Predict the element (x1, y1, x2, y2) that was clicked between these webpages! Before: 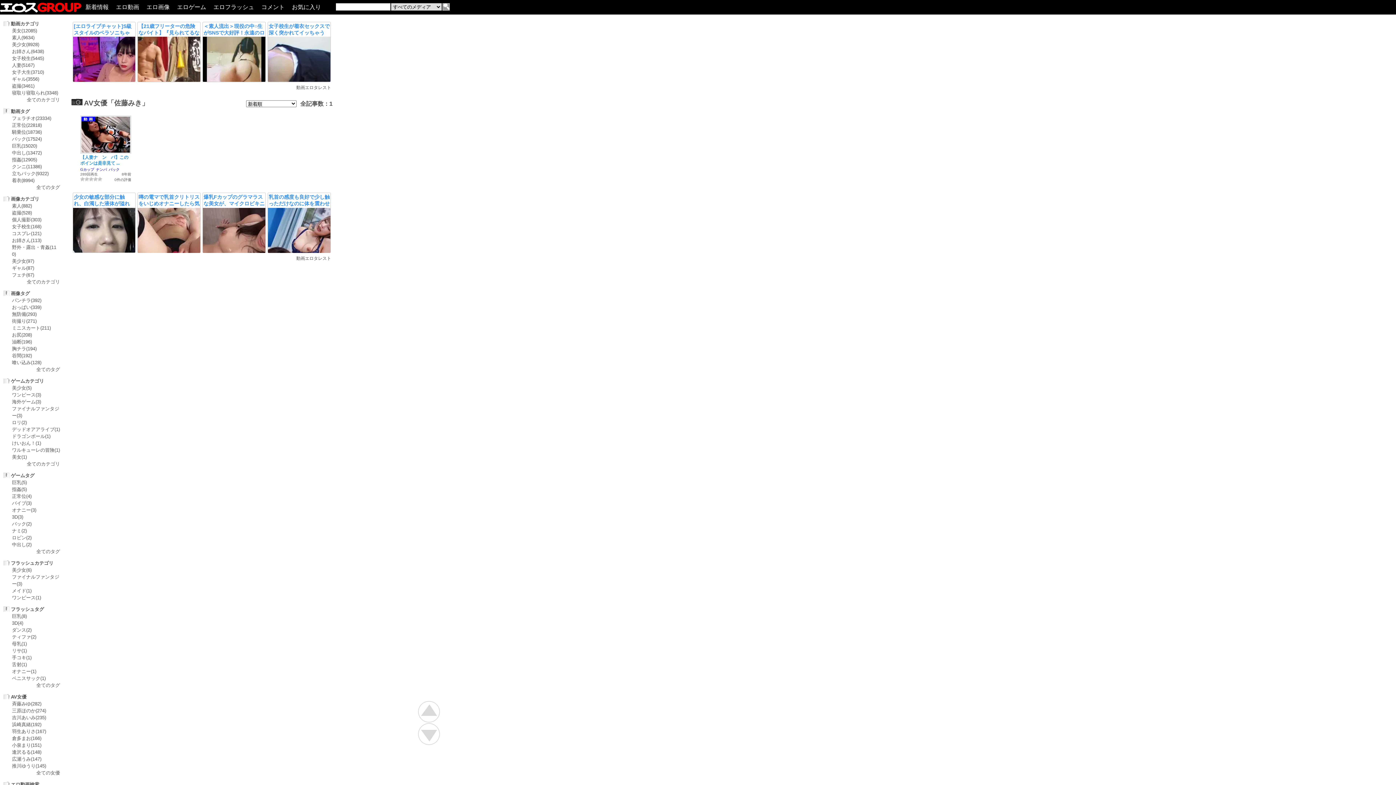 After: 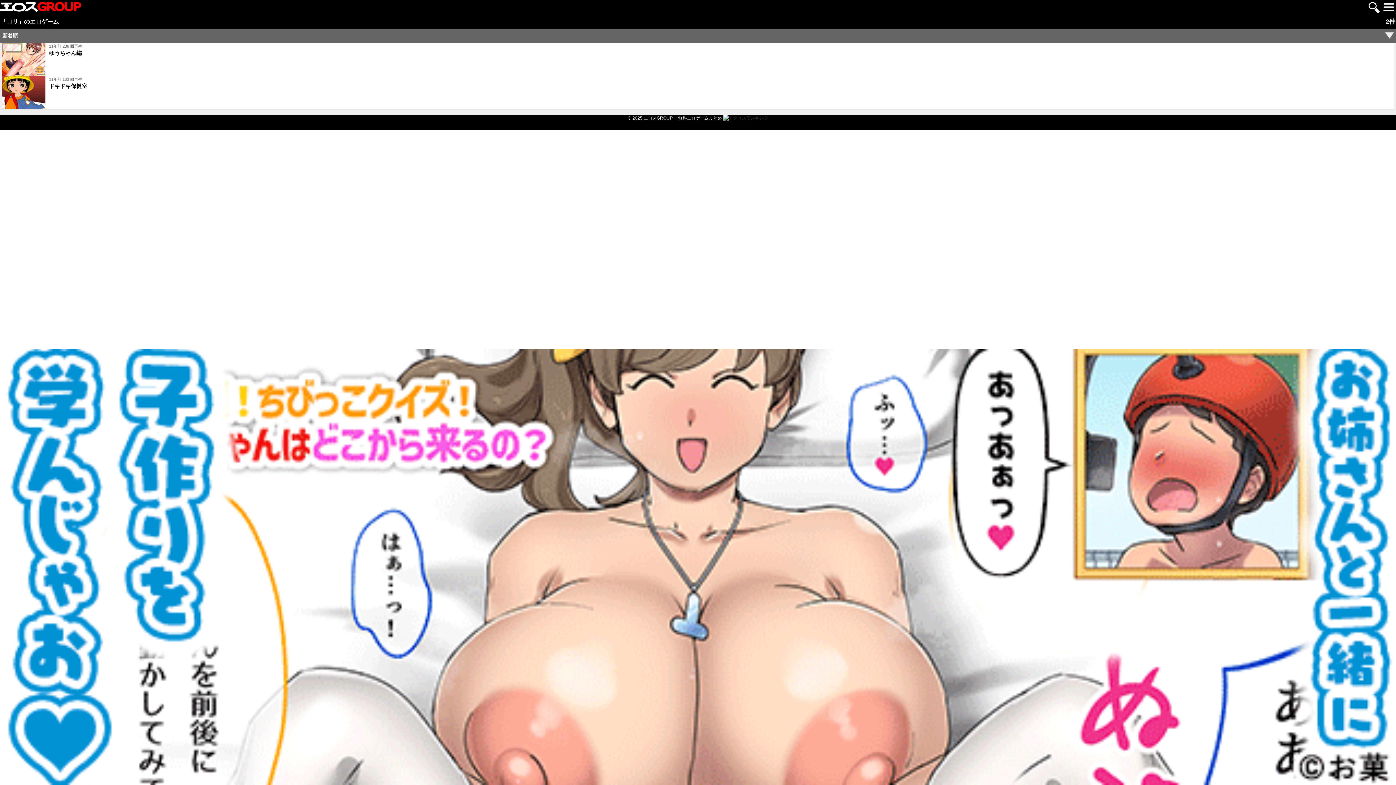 Action: label: ロリ(2) bbox: (12, 420, 26, 425)